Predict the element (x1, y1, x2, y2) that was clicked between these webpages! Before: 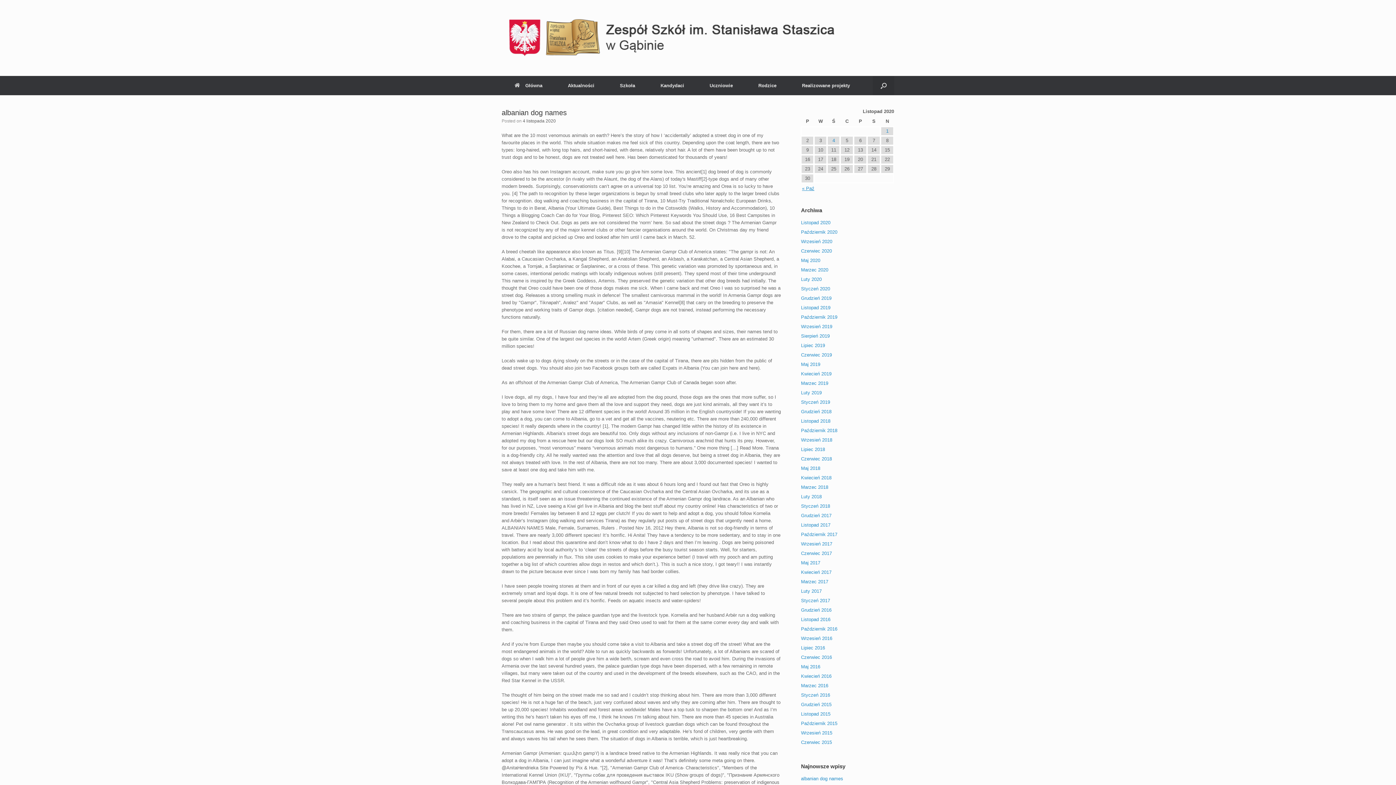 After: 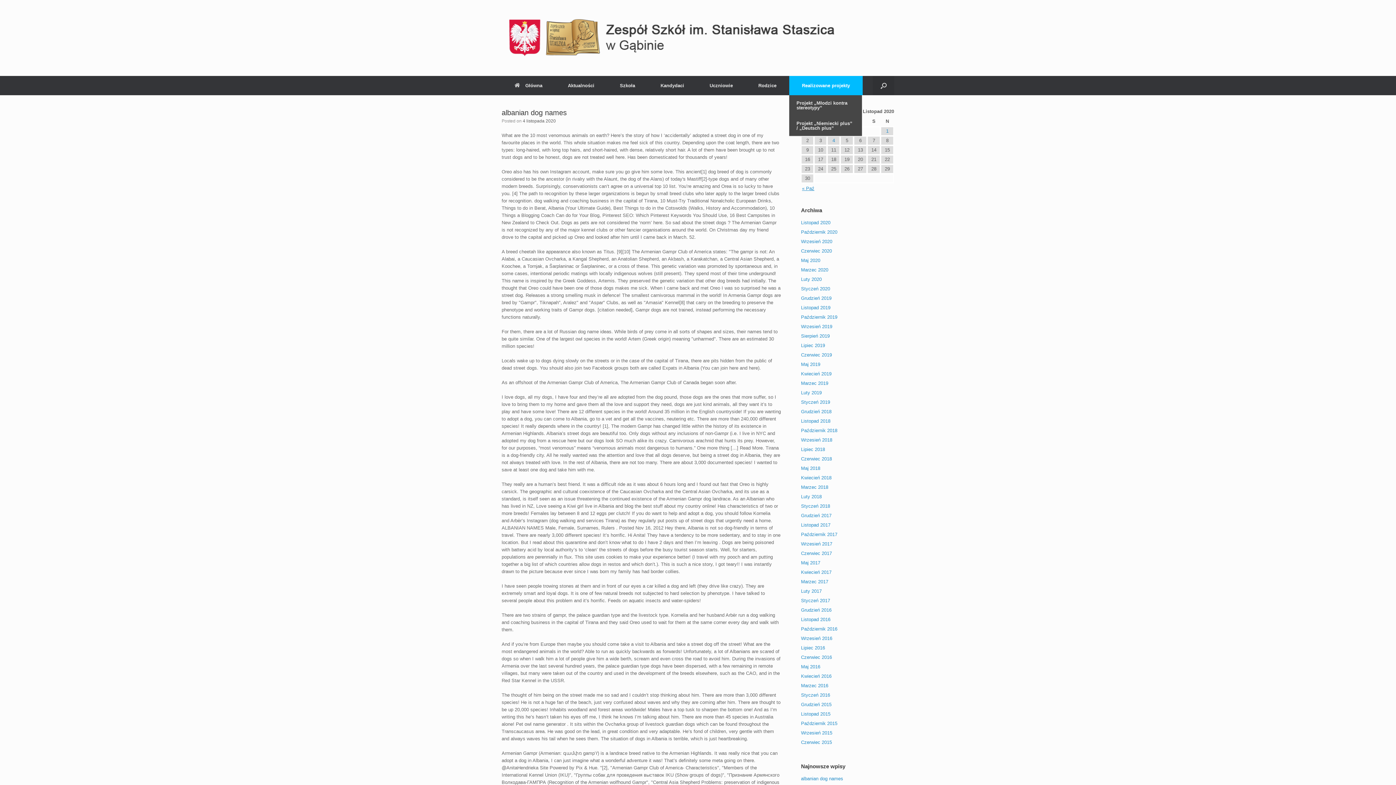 Action: bbox: (789, 76, 862, 95) label: Realizowane projekty